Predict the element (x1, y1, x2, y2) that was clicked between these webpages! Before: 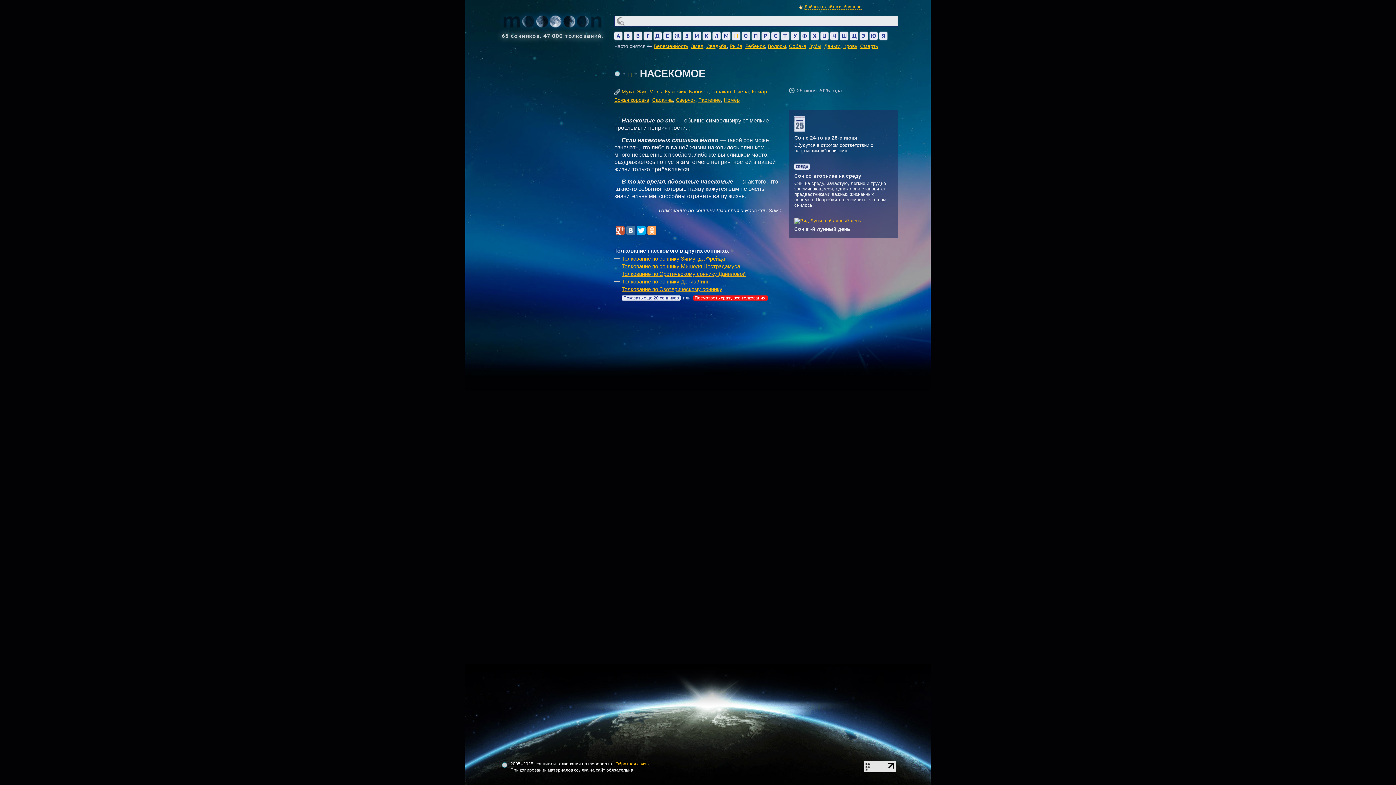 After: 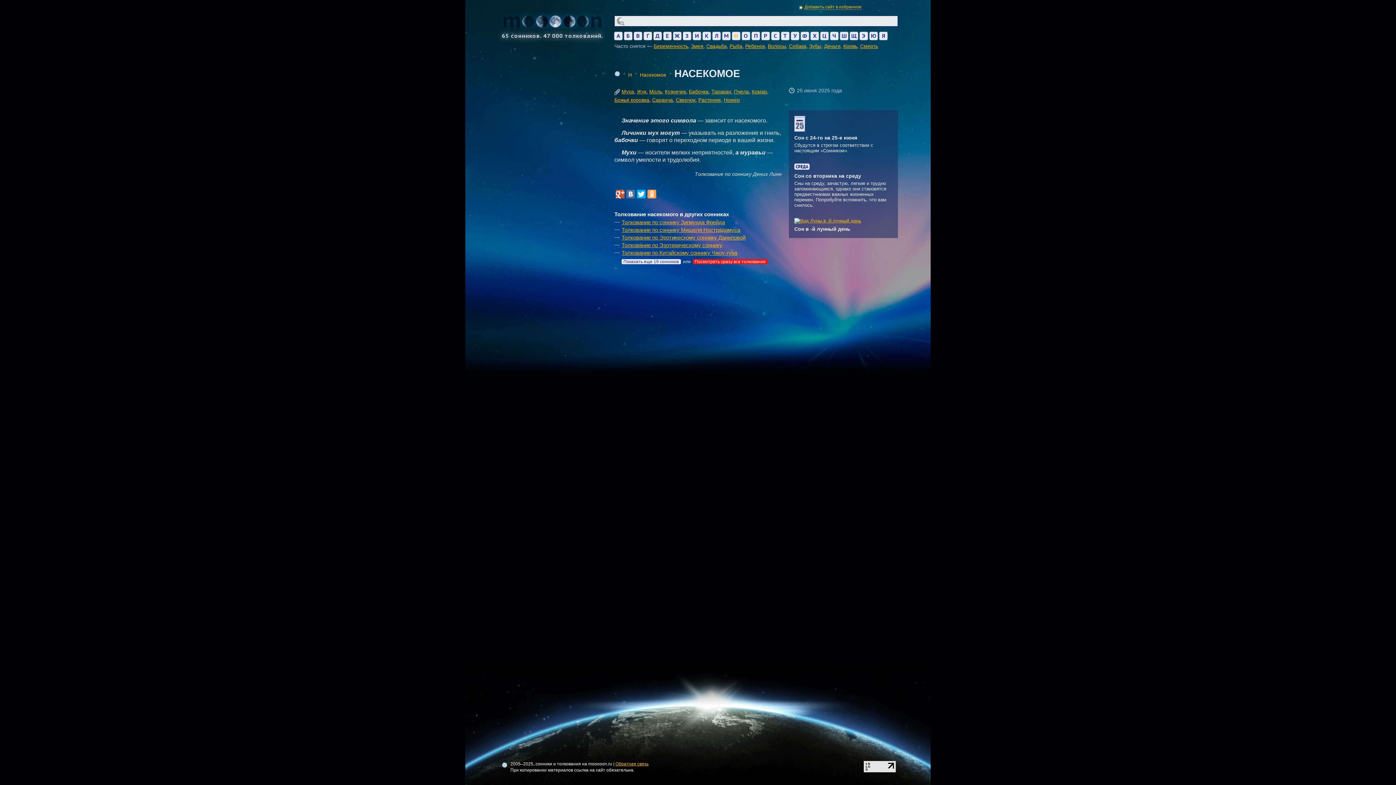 Action: bbox: (621, 278, 709, 284) label: Толкование по соннику Дениз Линн